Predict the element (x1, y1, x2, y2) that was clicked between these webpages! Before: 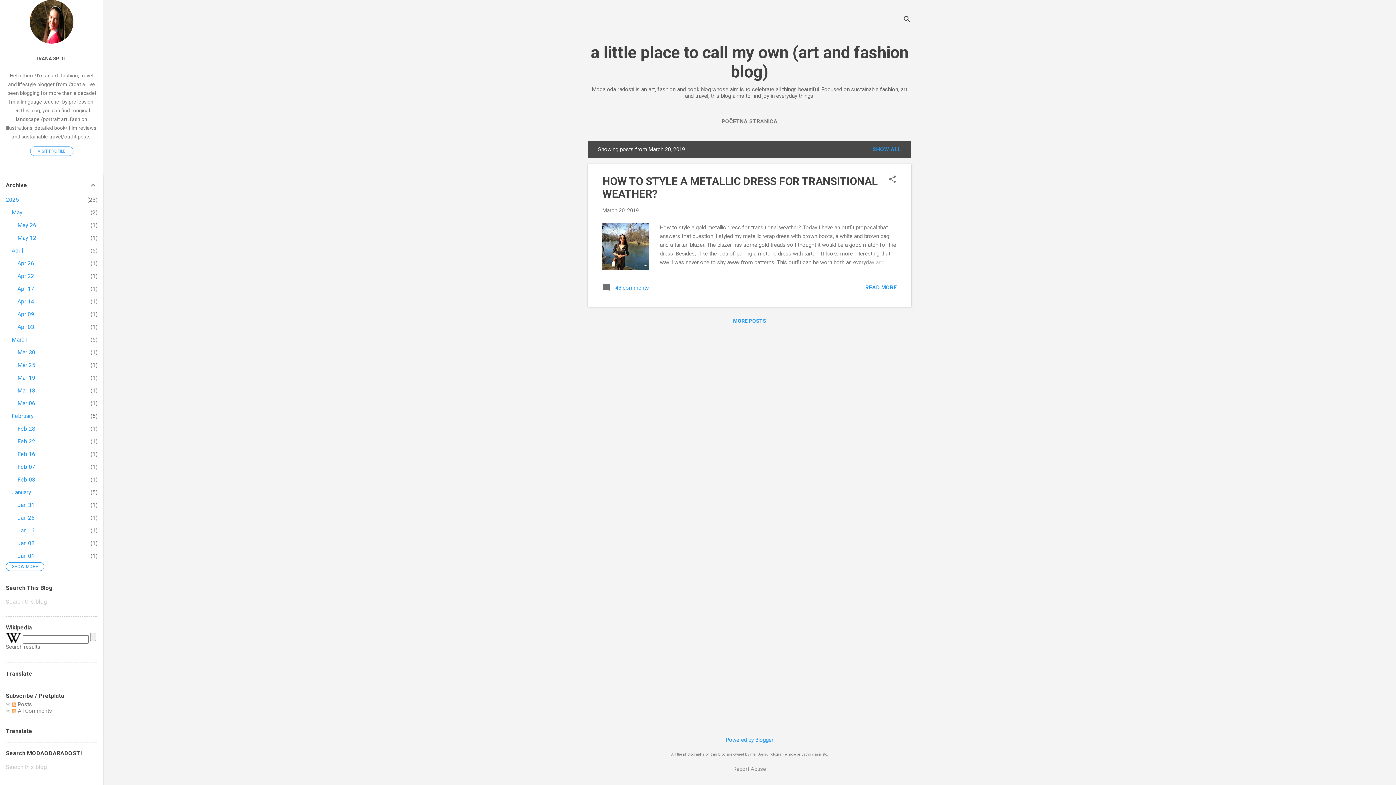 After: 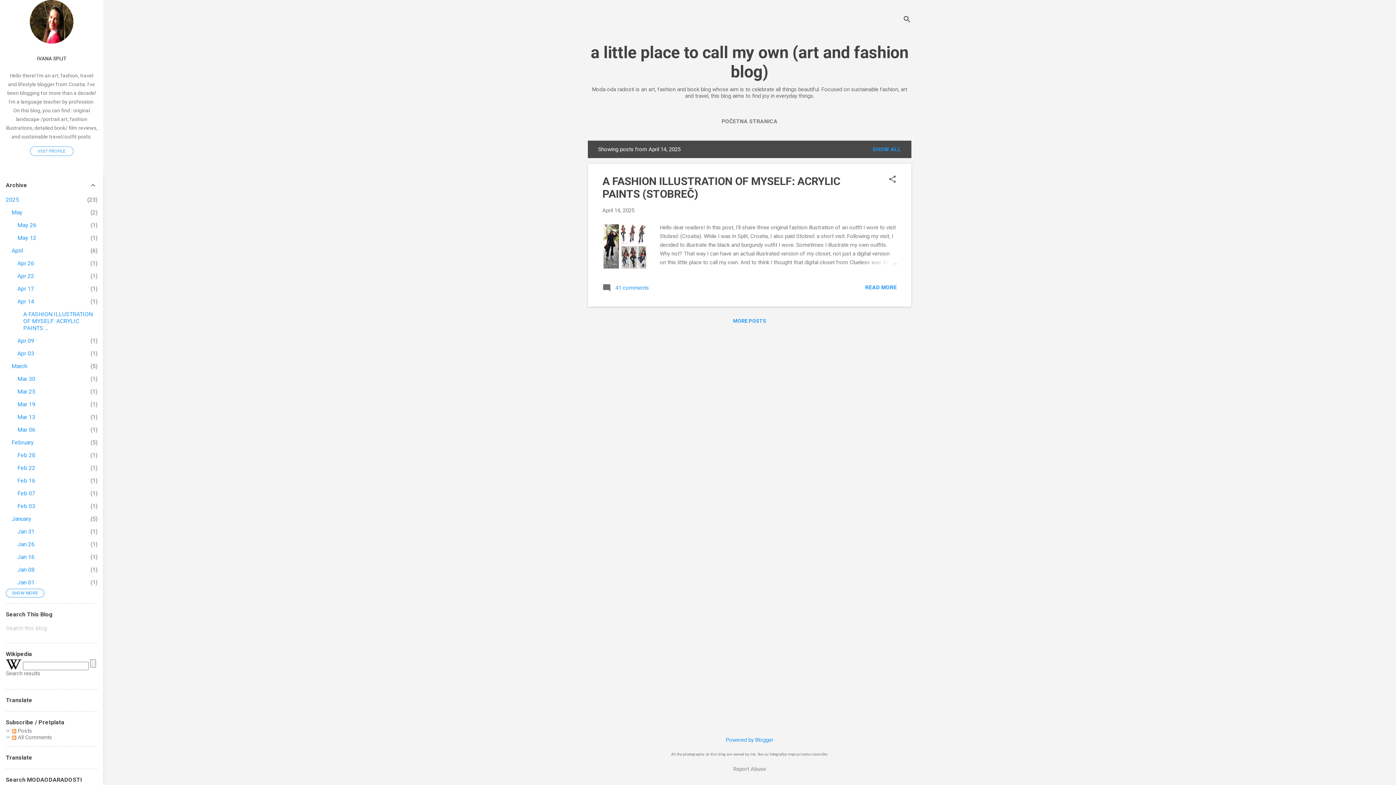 Action: label: Apr 14
1 bbox: (17, 298, 34, 305)